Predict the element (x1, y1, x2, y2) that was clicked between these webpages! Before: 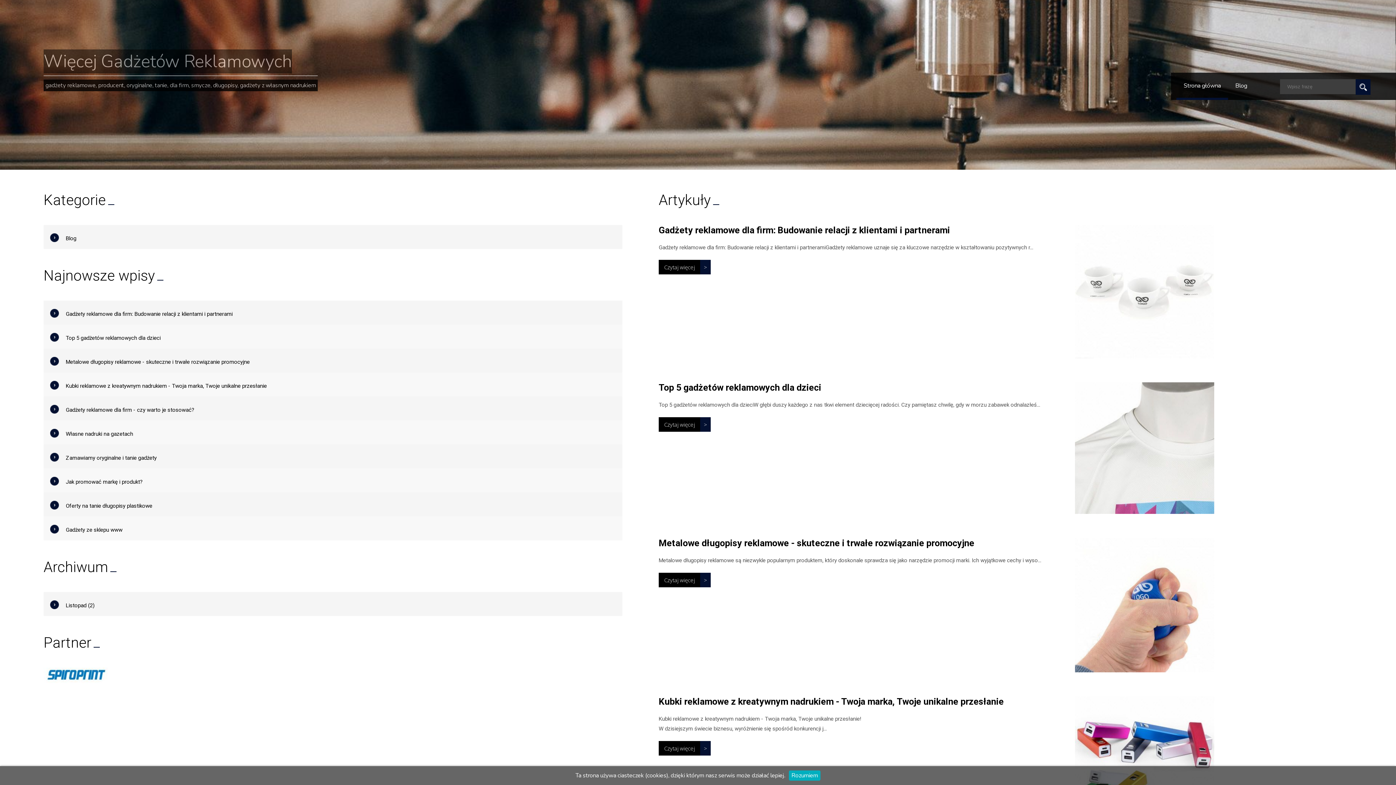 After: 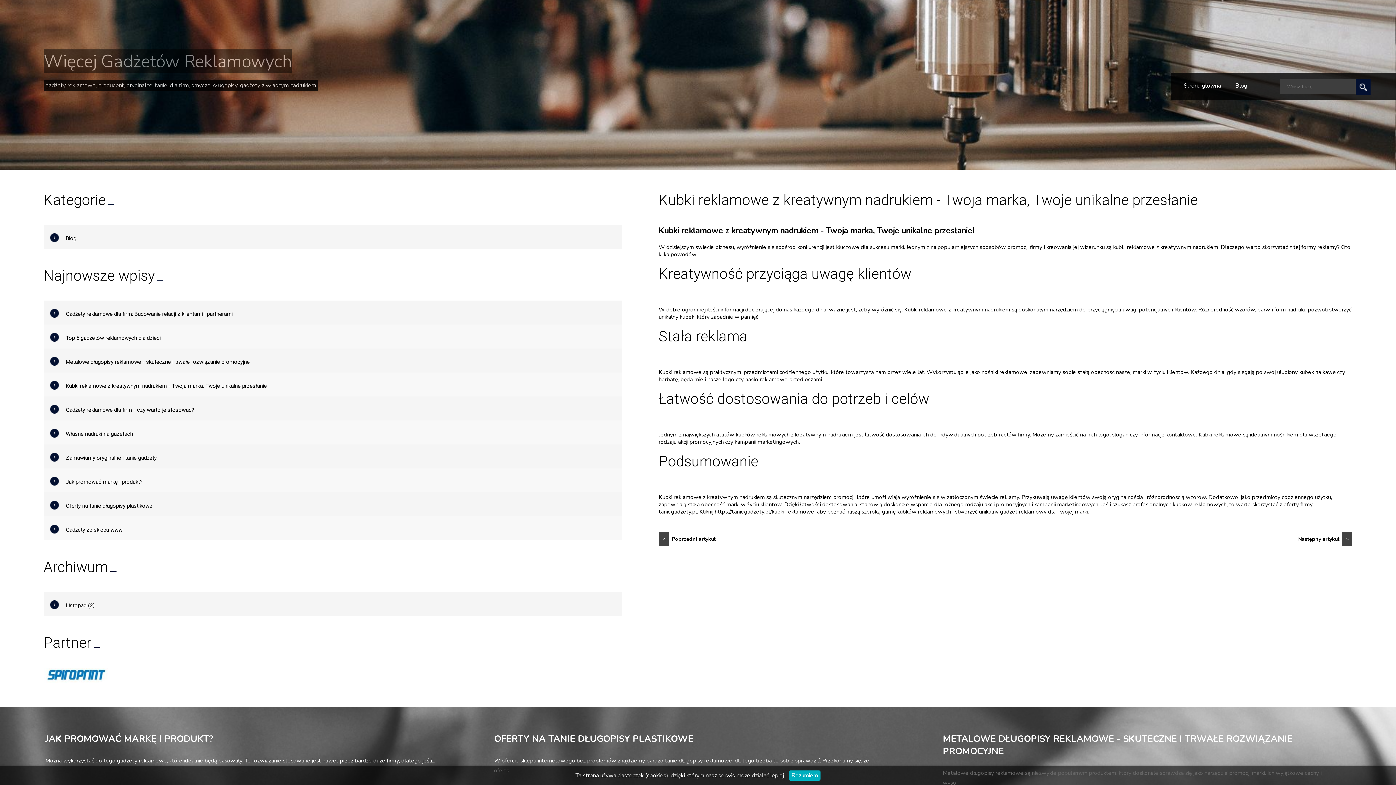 Action: label: Czytaj więcej bbox: (658, 741, 700, 756)